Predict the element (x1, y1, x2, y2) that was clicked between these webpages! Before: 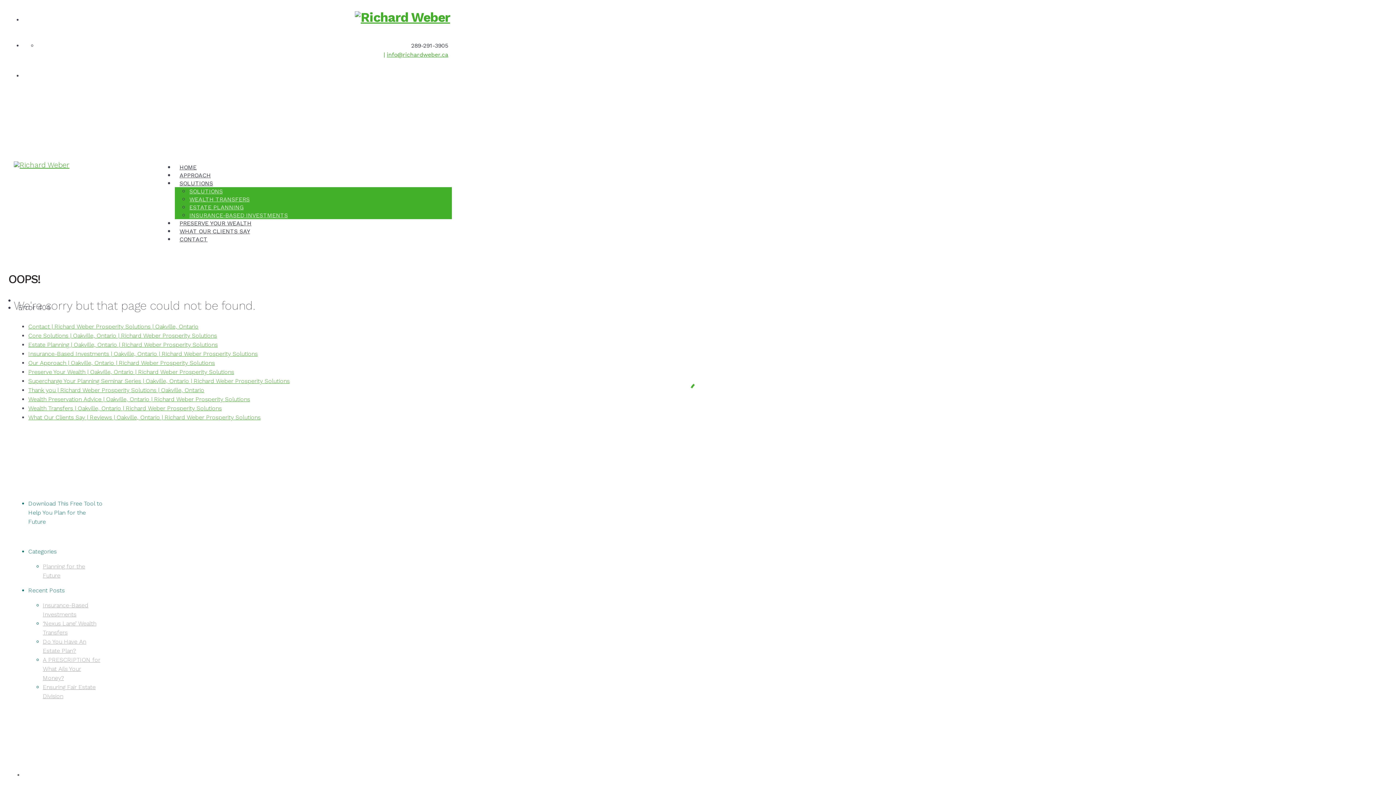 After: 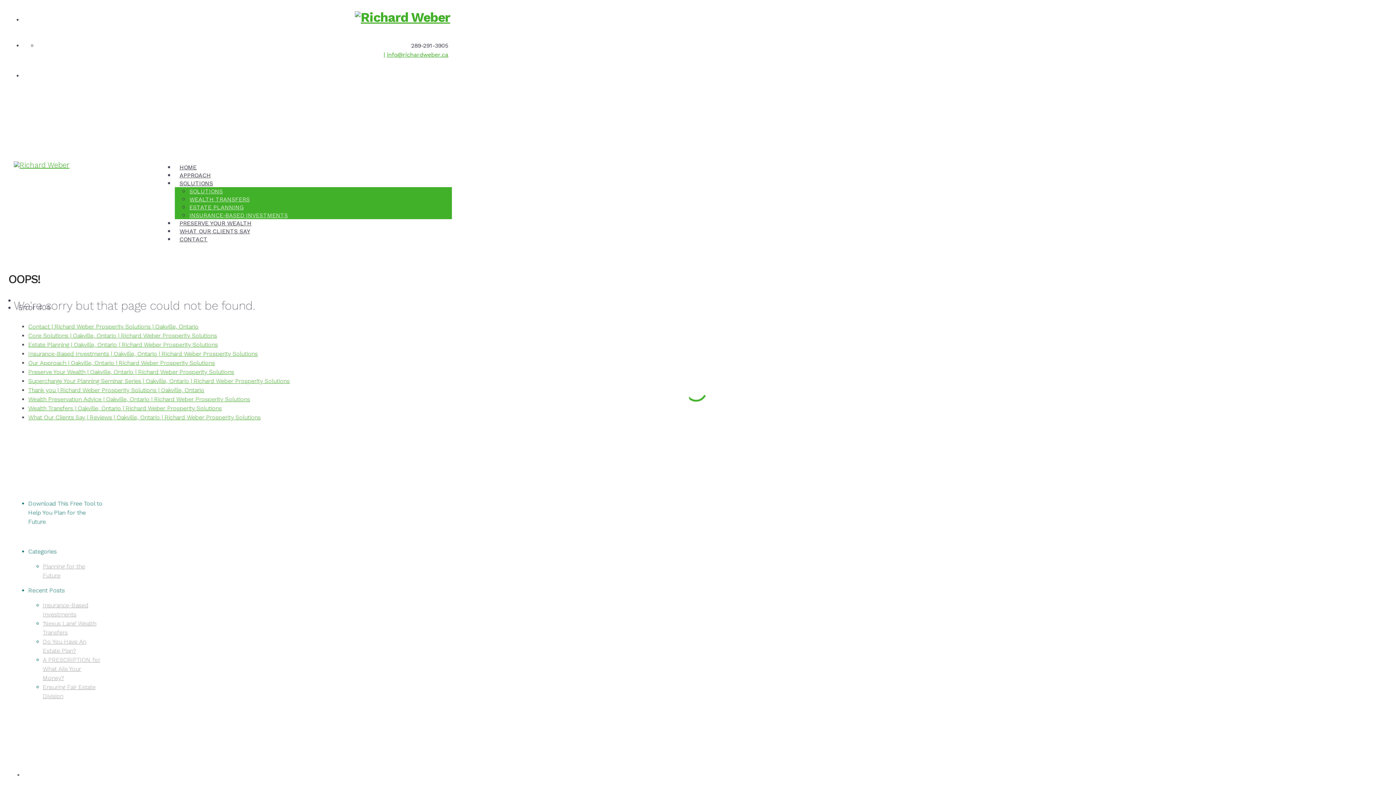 Action: bbox: (386, 51, 448, 58) label: info@richardweber.ca